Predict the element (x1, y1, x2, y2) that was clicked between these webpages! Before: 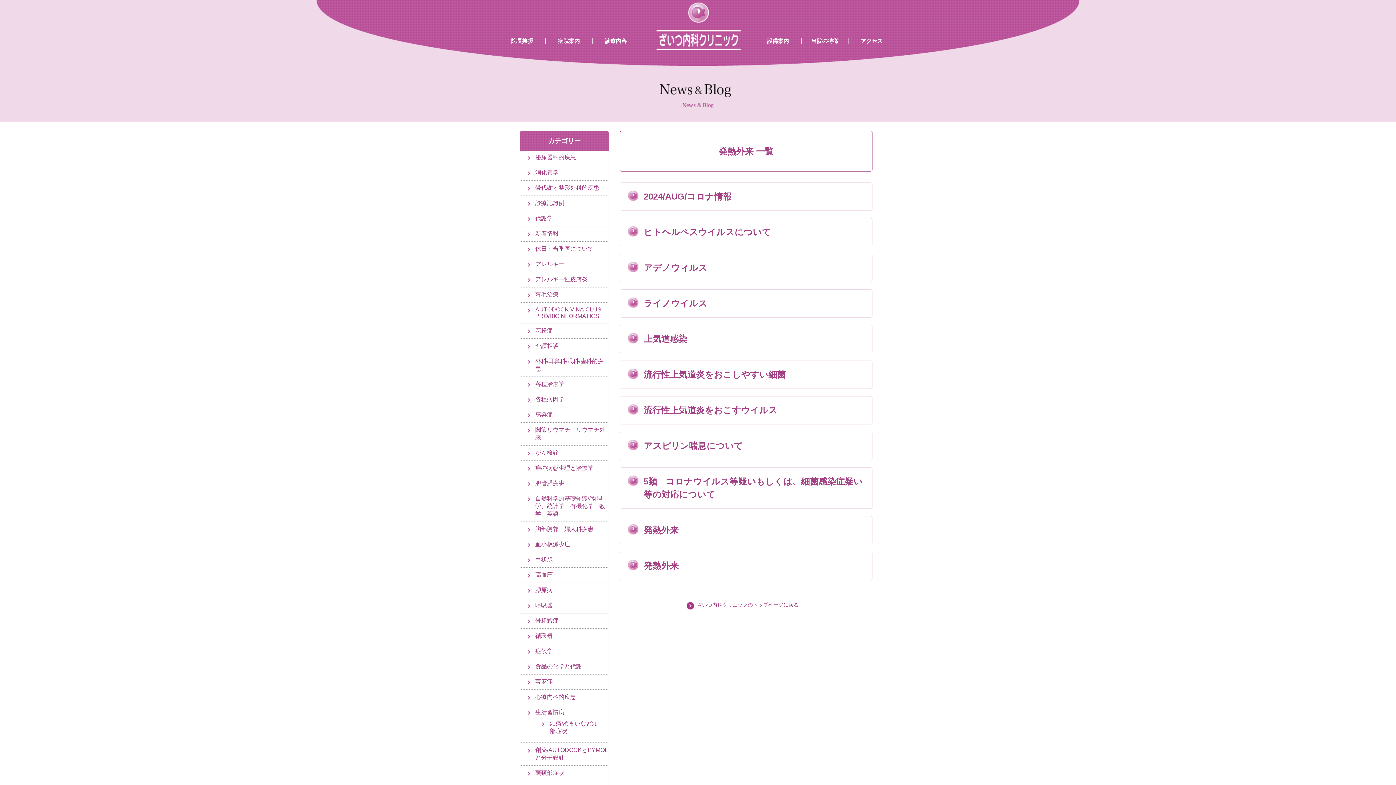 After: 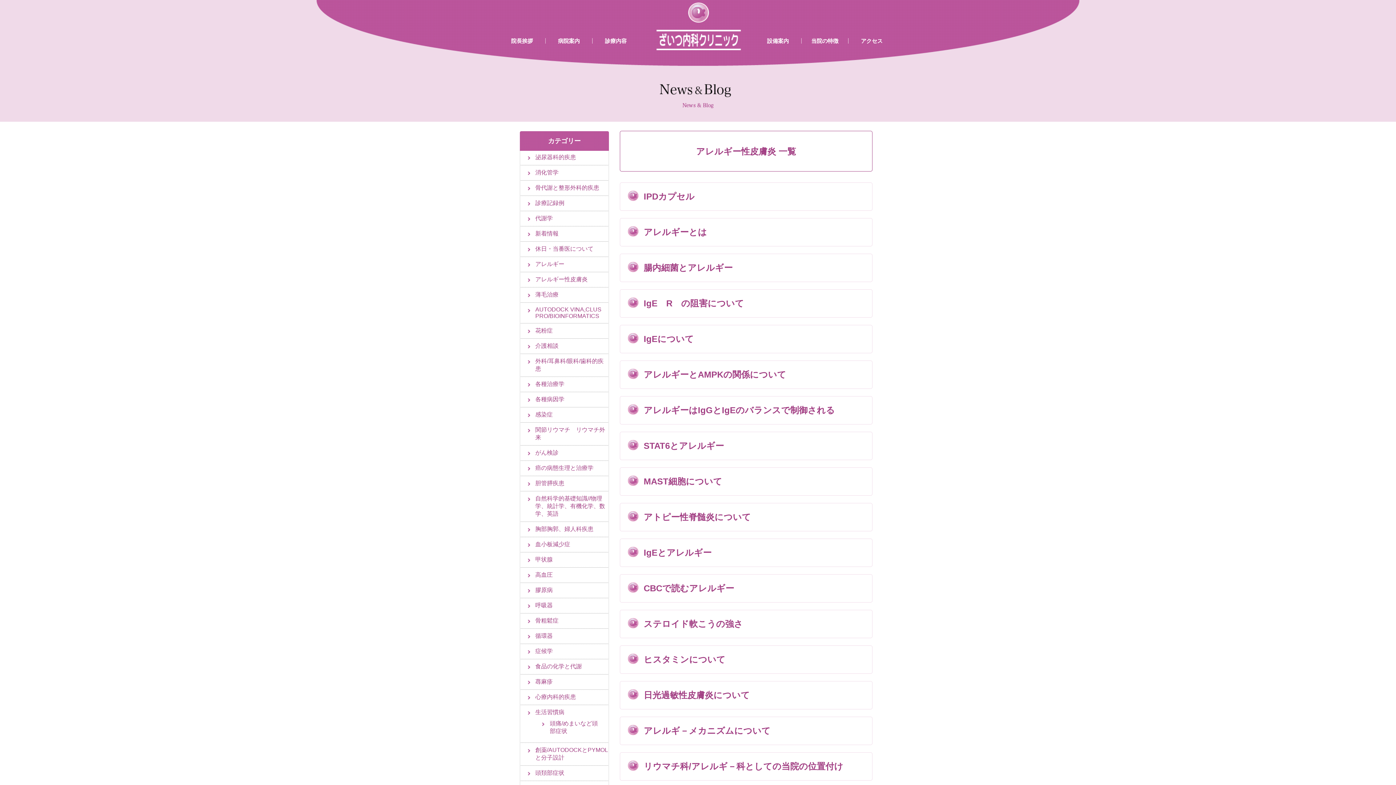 Action: label: アレルギー性皮膚炎 bbox: (535, 276, 587, 282)